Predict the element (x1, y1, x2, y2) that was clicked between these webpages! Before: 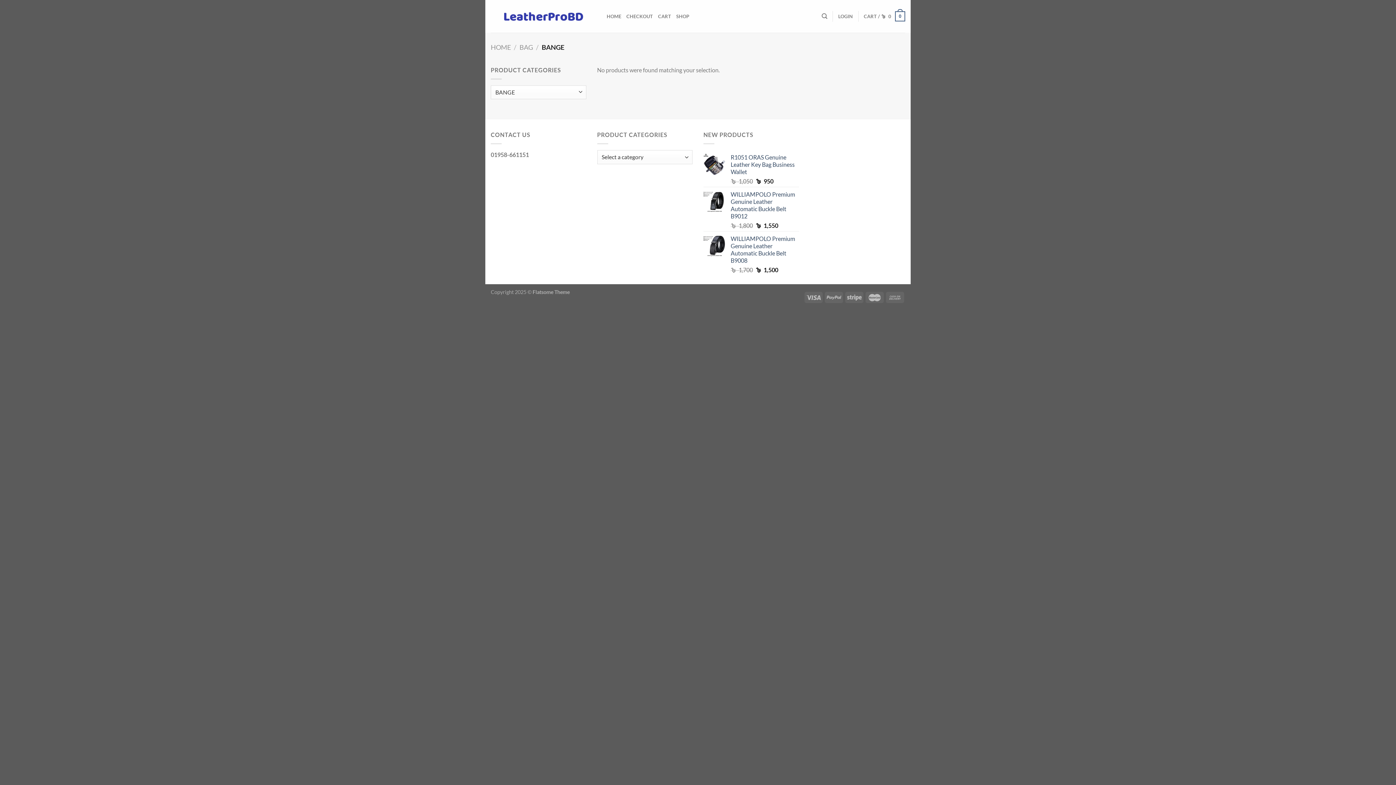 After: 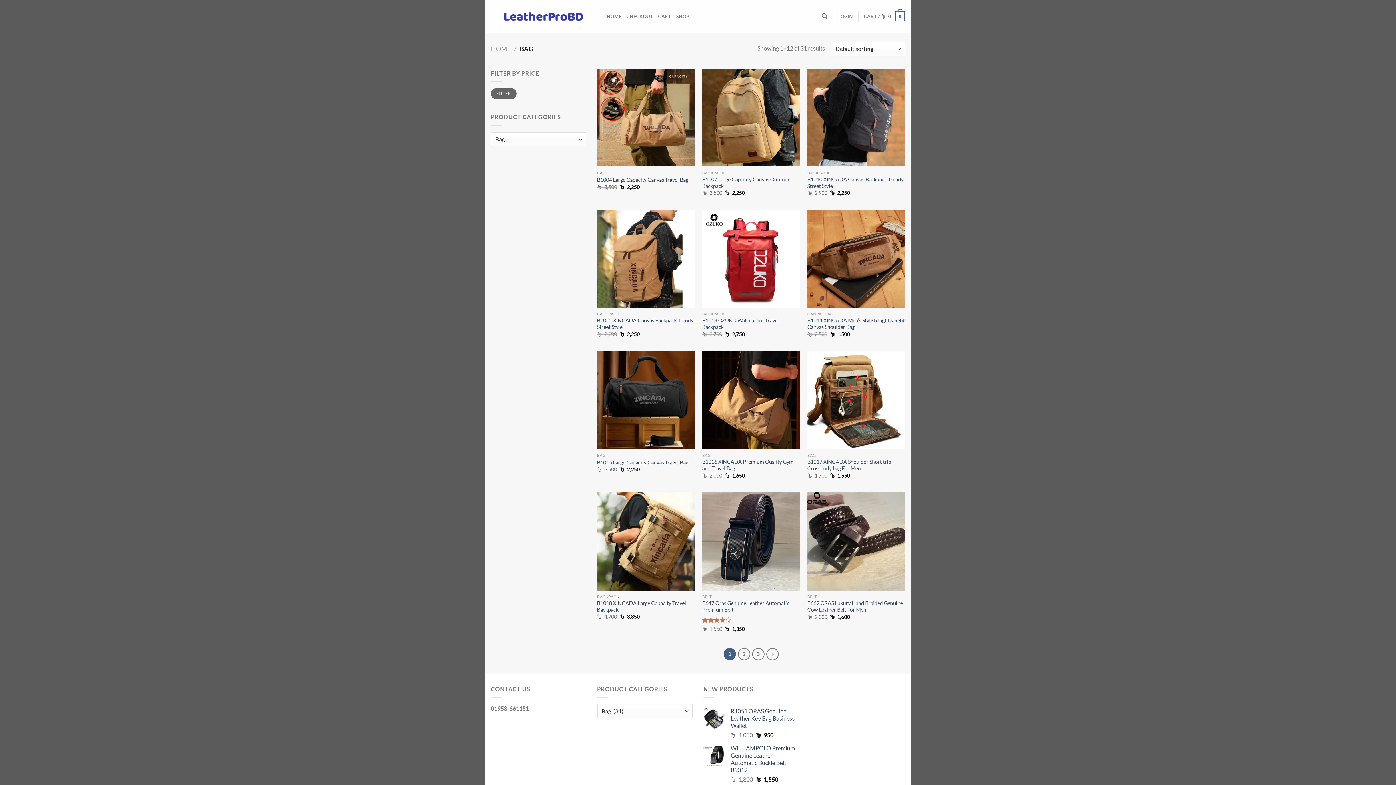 Action: label: BAG bbox: (519, 43, 533, 51)